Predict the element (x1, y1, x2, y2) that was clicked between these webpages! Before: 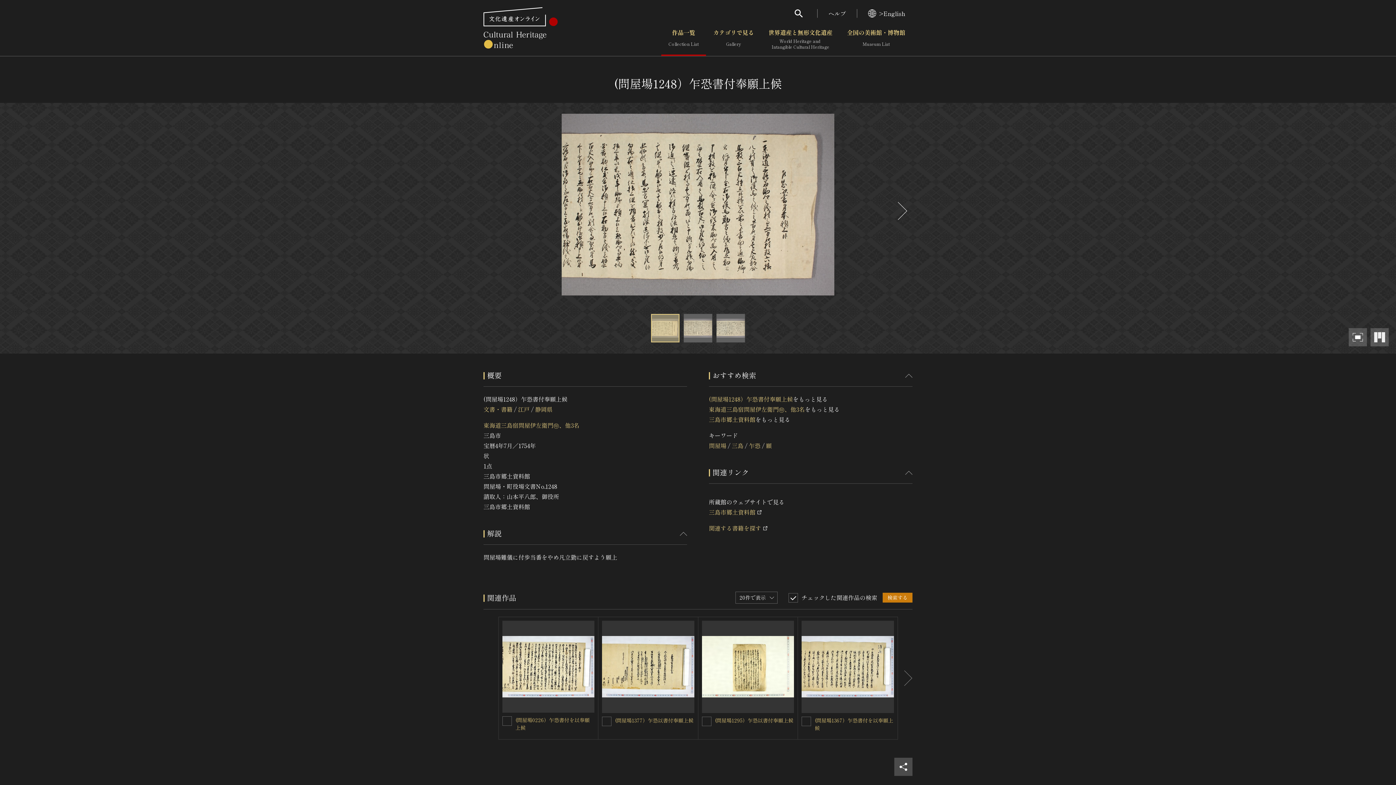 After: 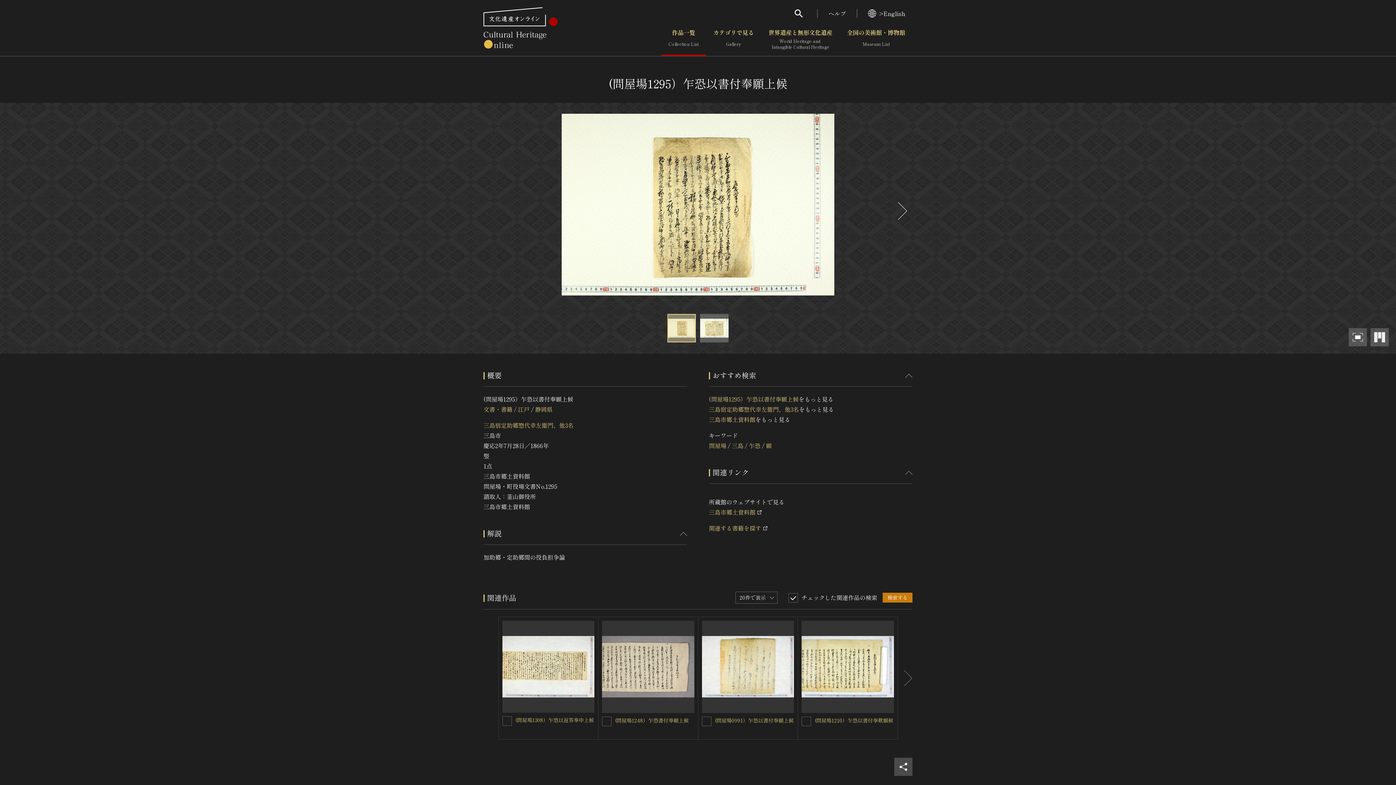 Action: bbox: (702, 621, 794, 713)